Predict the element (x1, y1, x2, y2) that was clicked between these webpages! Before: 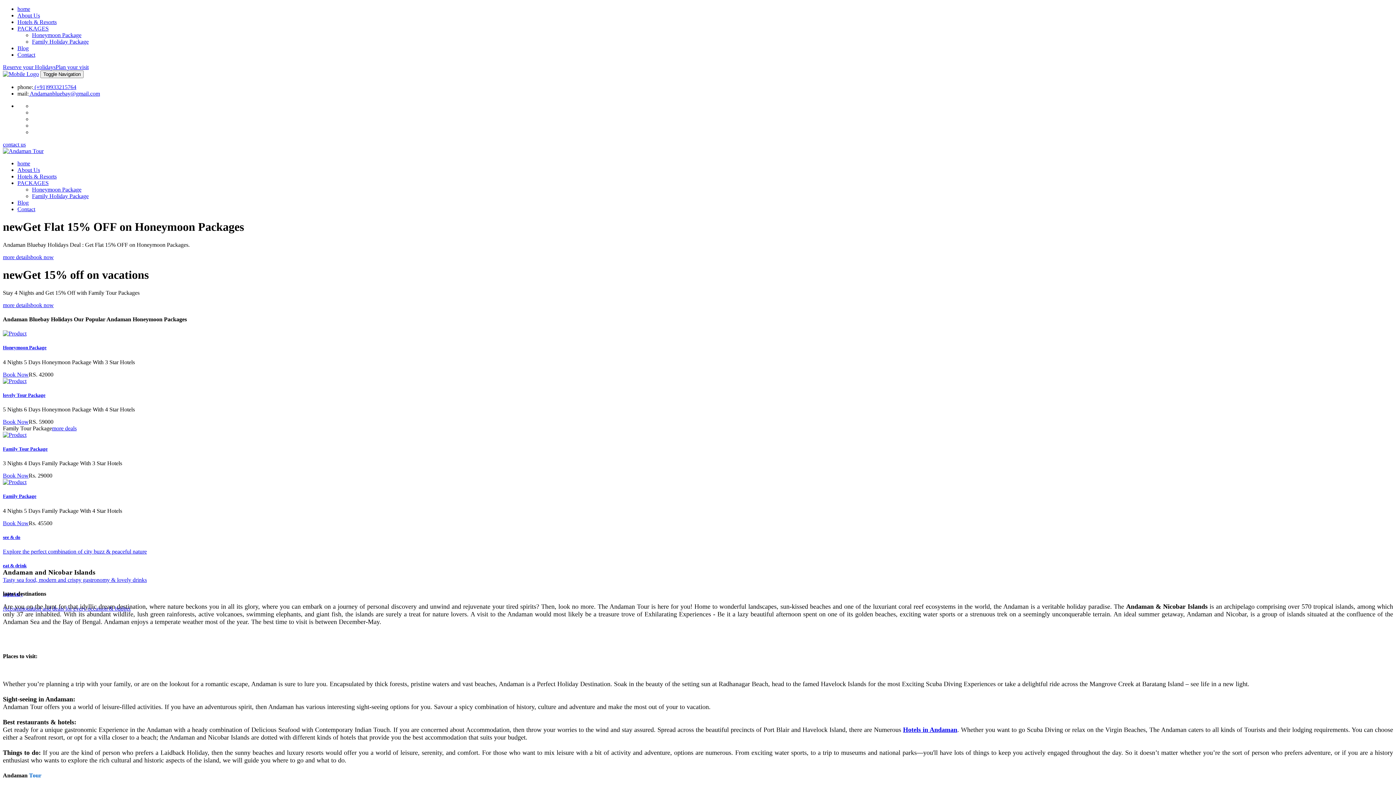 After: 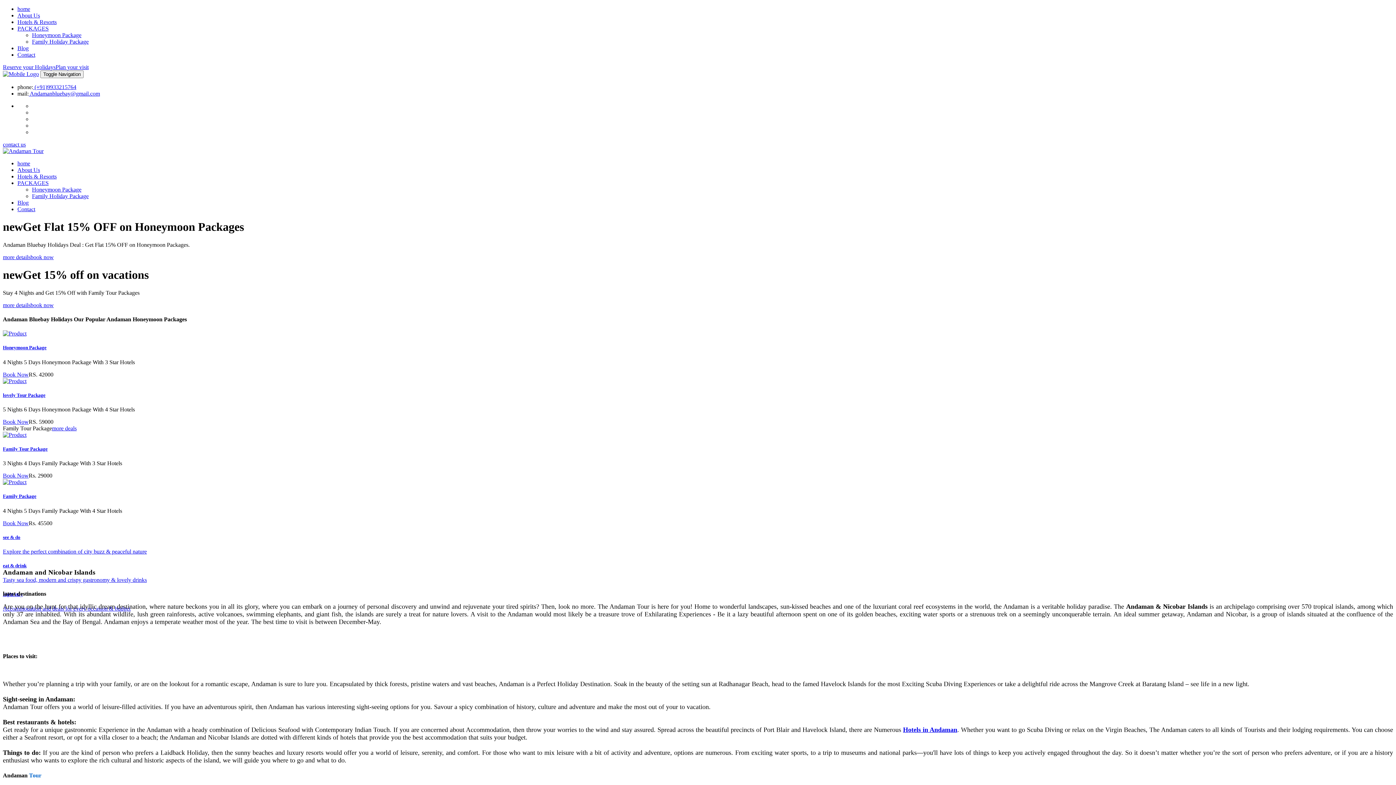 Action: label: Reserve your HolidaysPlan your visit bbox: (2, 64, 88, 70)